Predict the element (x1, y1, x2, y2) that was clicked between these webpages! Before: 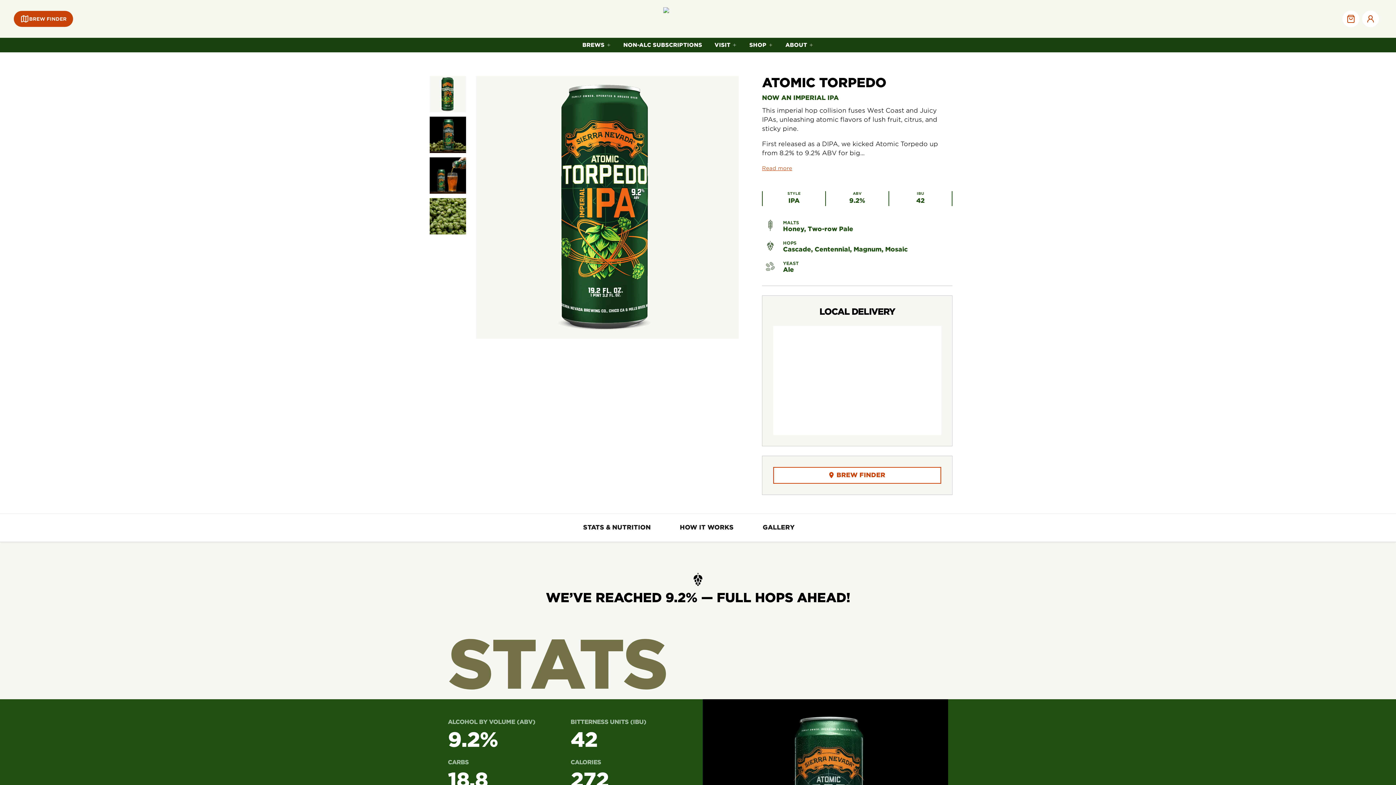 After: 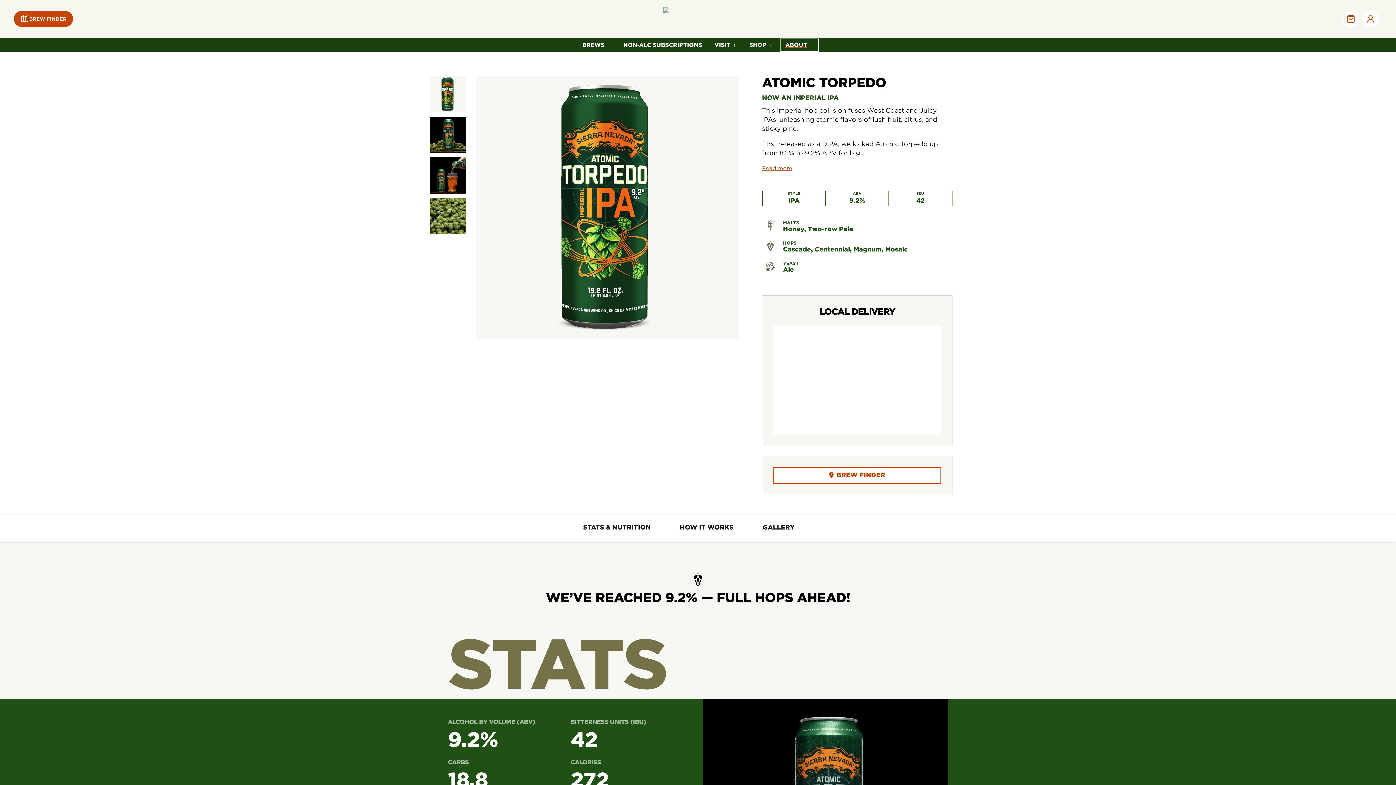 Action: bbox: (779, 37, 819, 52) label: ABOUT